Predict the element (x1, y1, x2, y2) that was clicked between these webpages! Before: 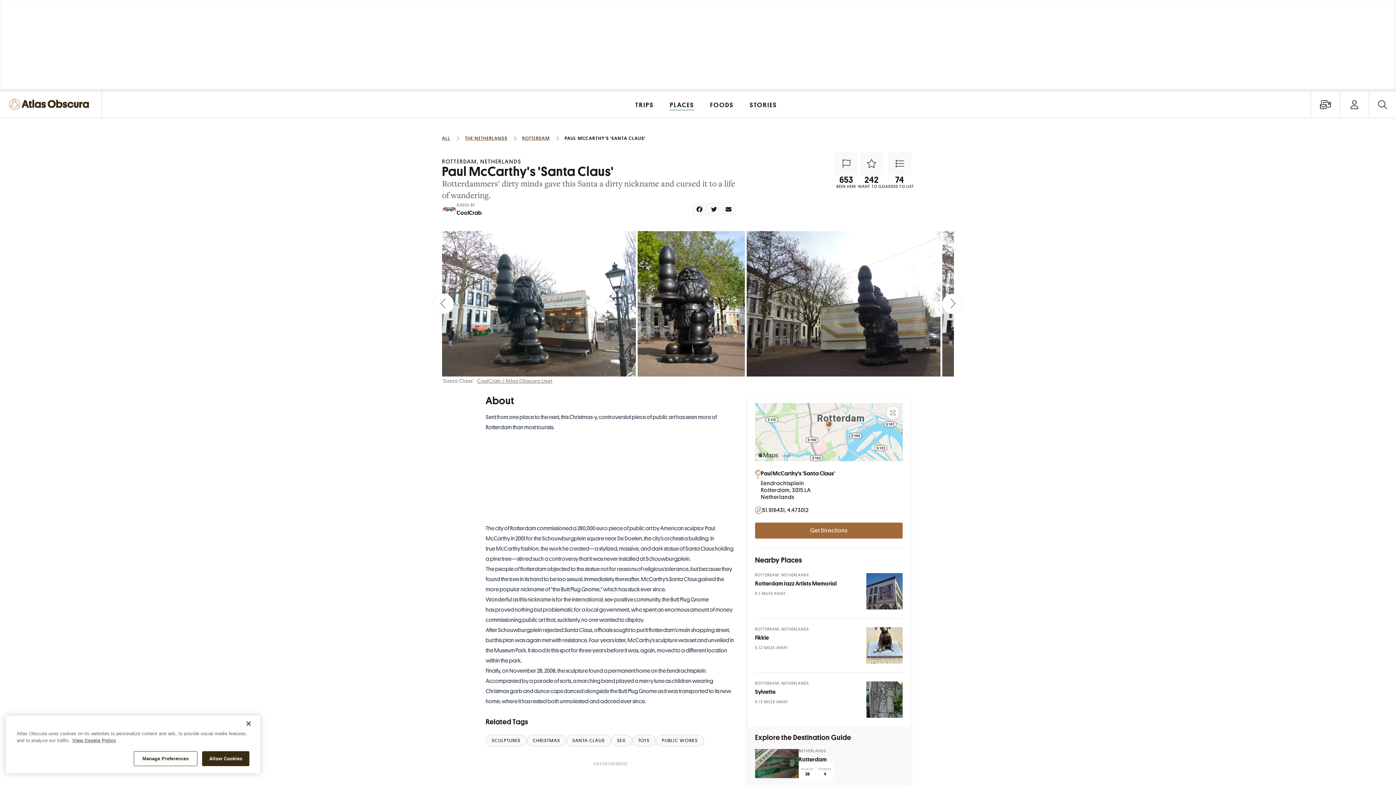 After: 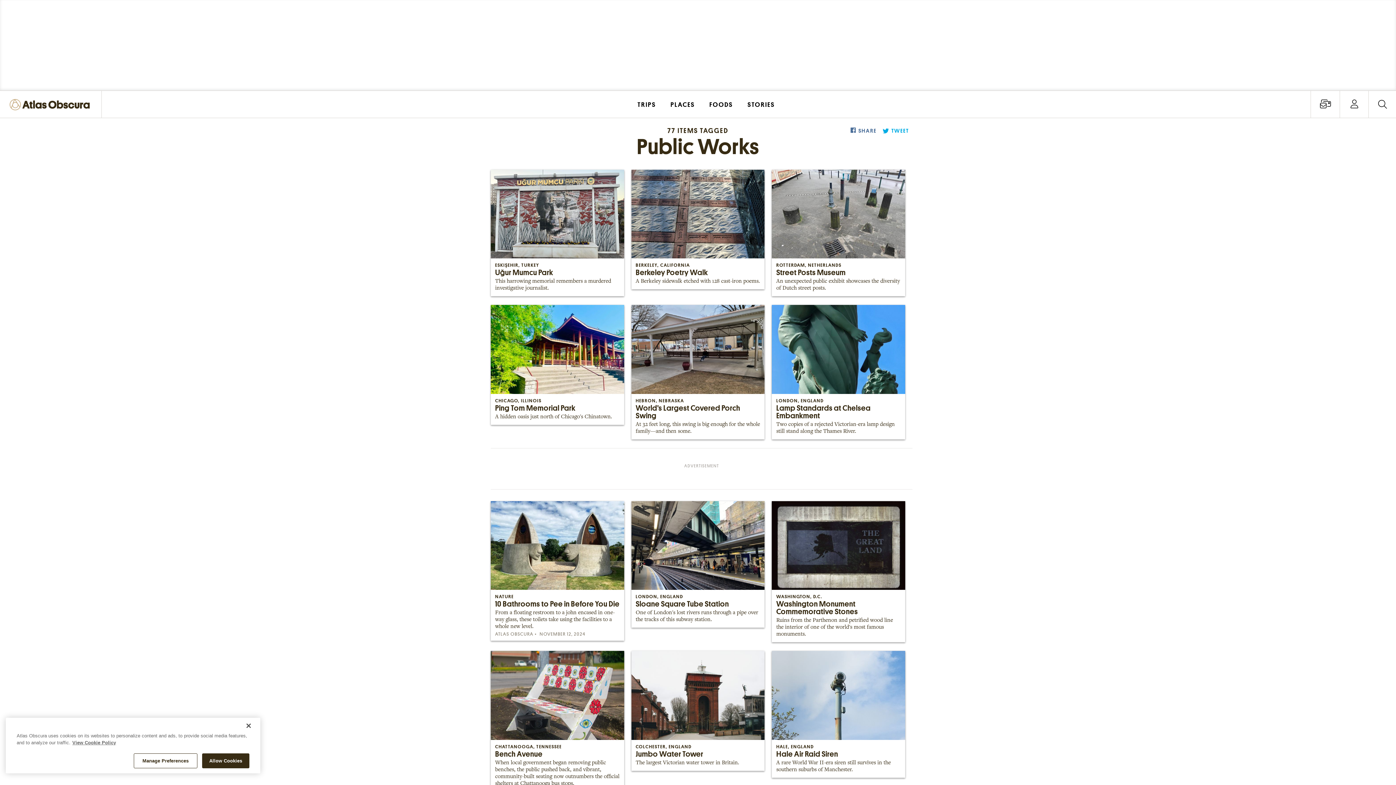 Action: bbox: (655, 735, 704, 746) label: PUBLIC WORKS